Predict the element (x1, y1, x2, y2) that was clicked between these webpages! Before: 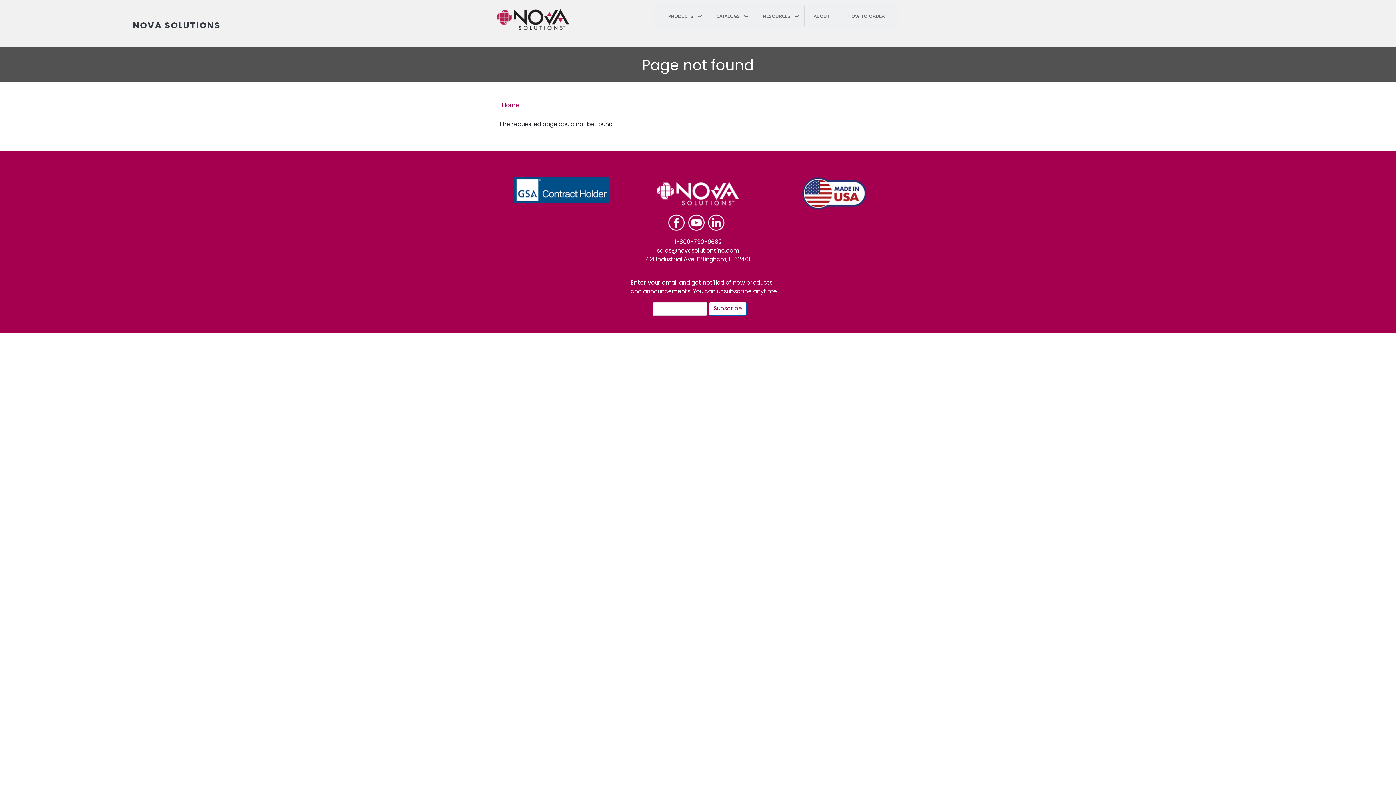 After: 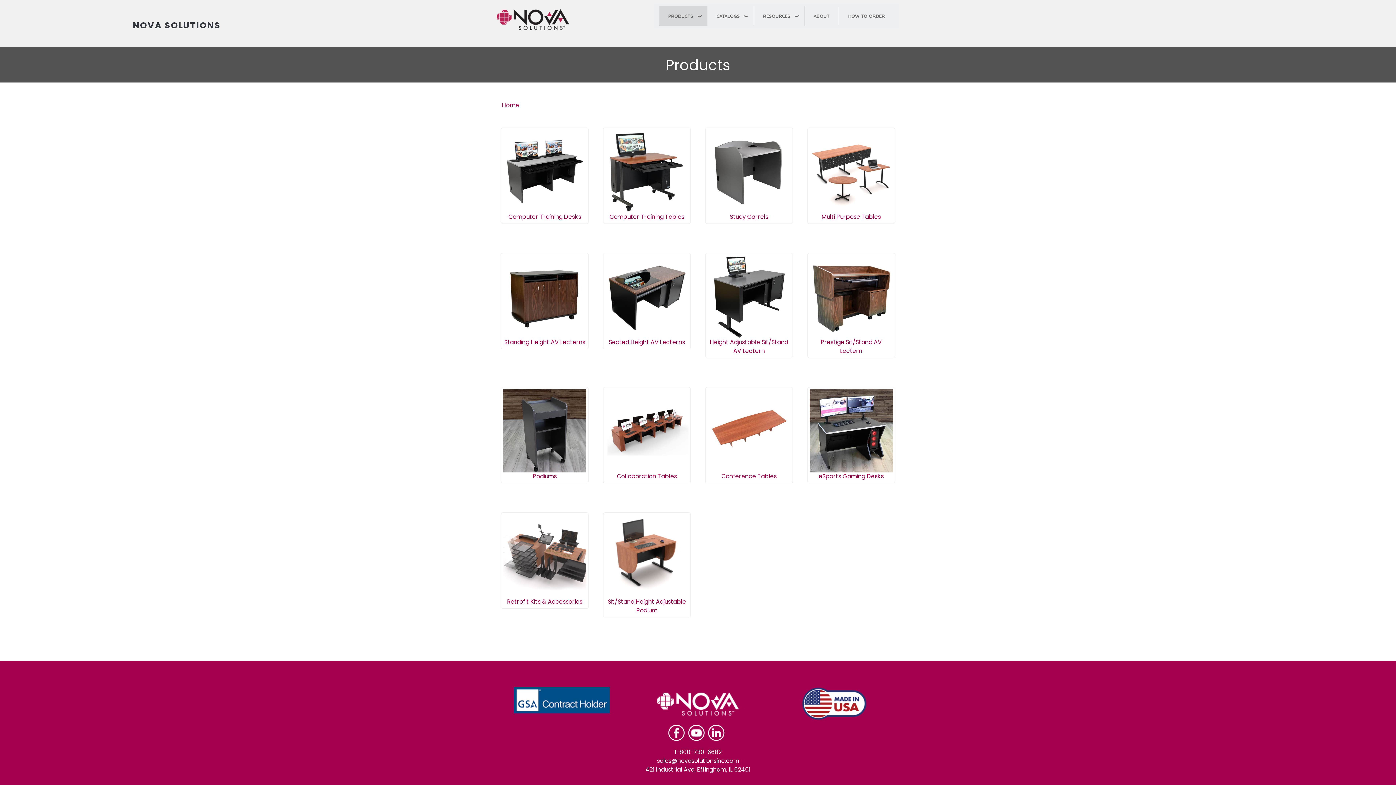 Action: bbox: (659, 5, 707, 25) label: PRODUCTS